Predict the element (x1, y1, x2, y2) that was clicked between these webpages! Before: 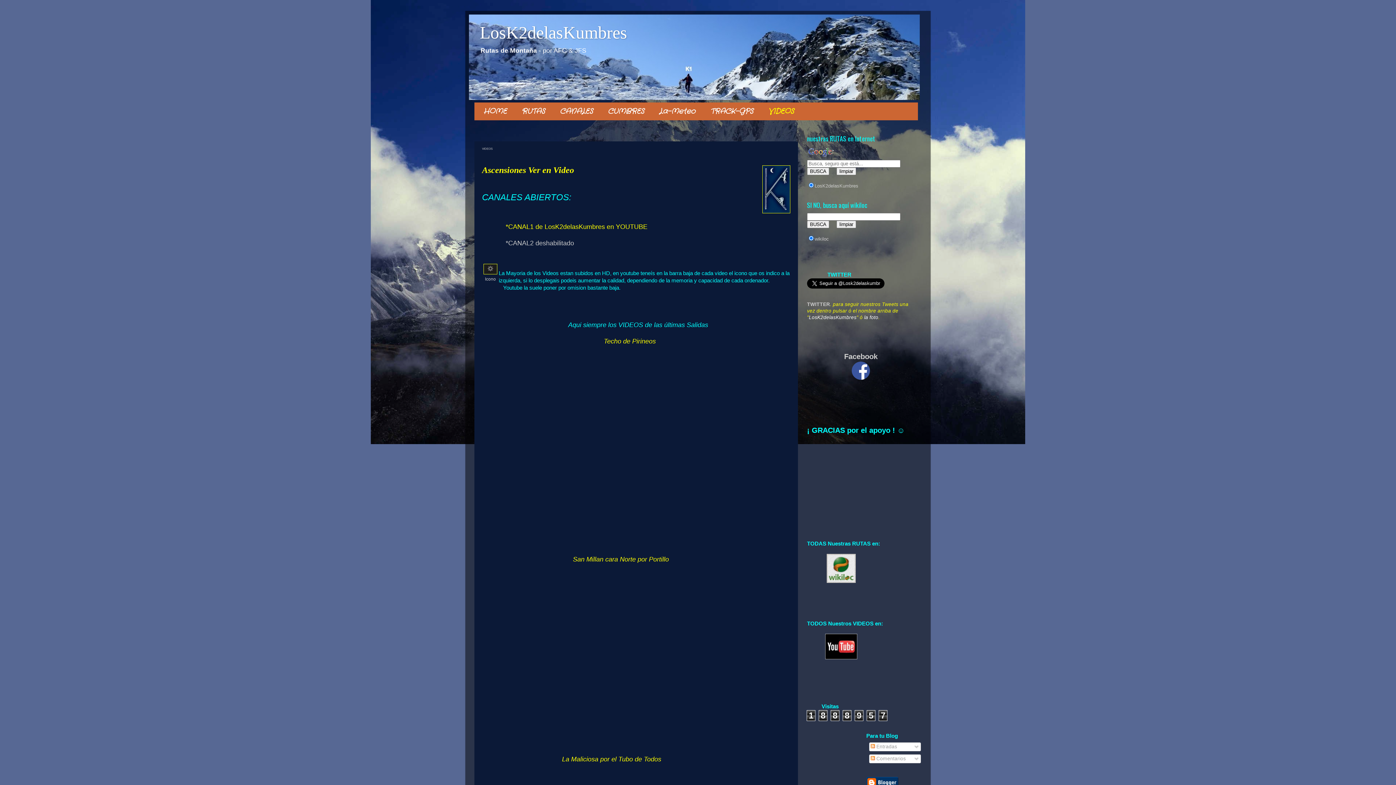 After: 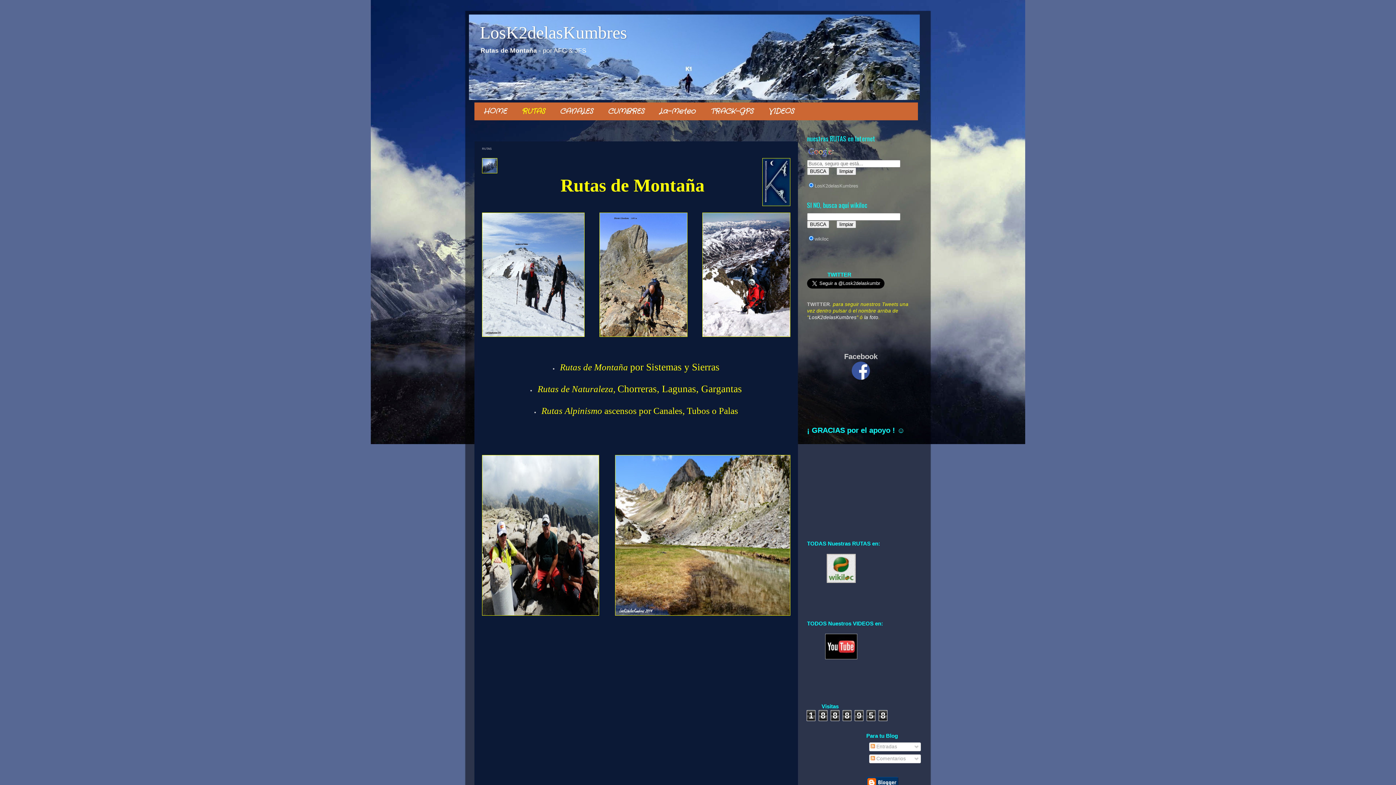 Action: label: RUTAS bbox: (514, 102, 552, 120)